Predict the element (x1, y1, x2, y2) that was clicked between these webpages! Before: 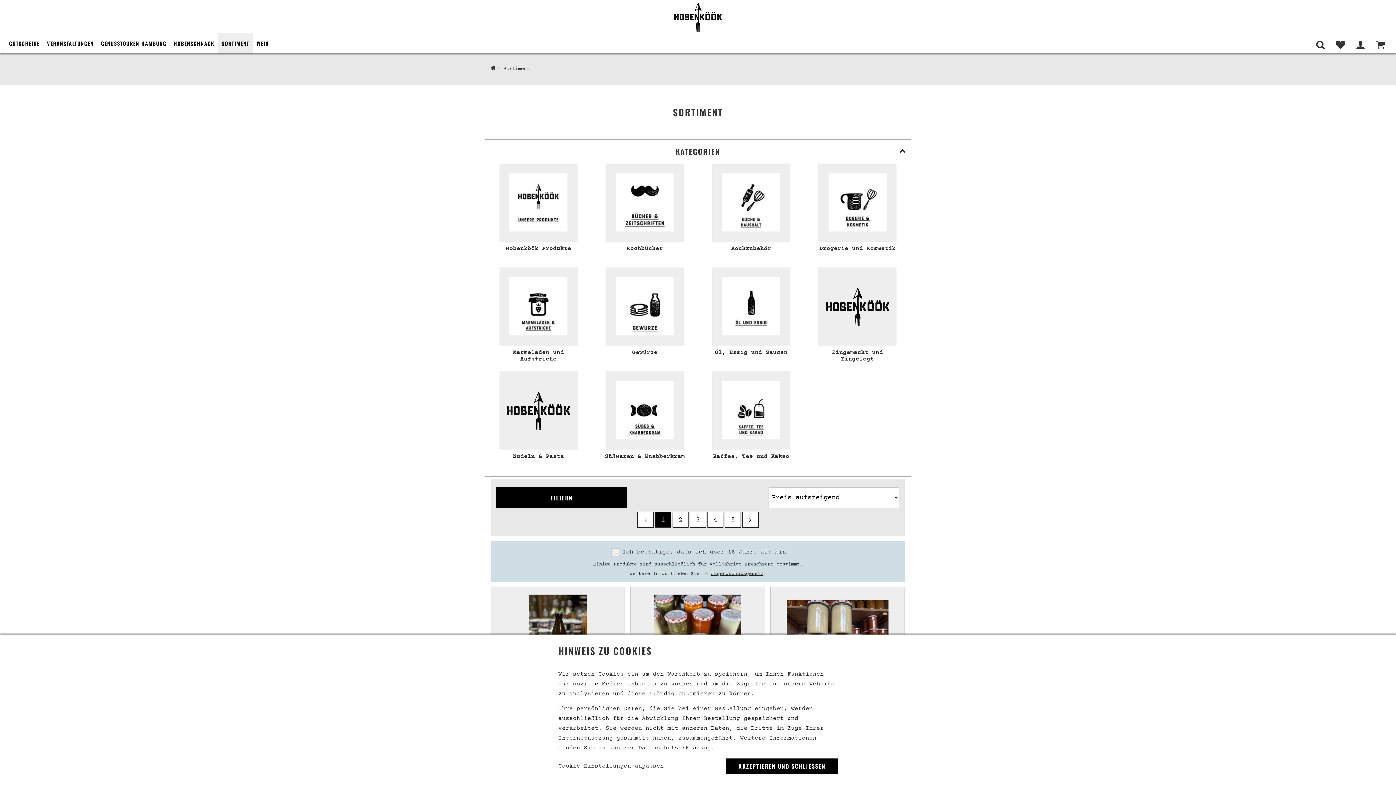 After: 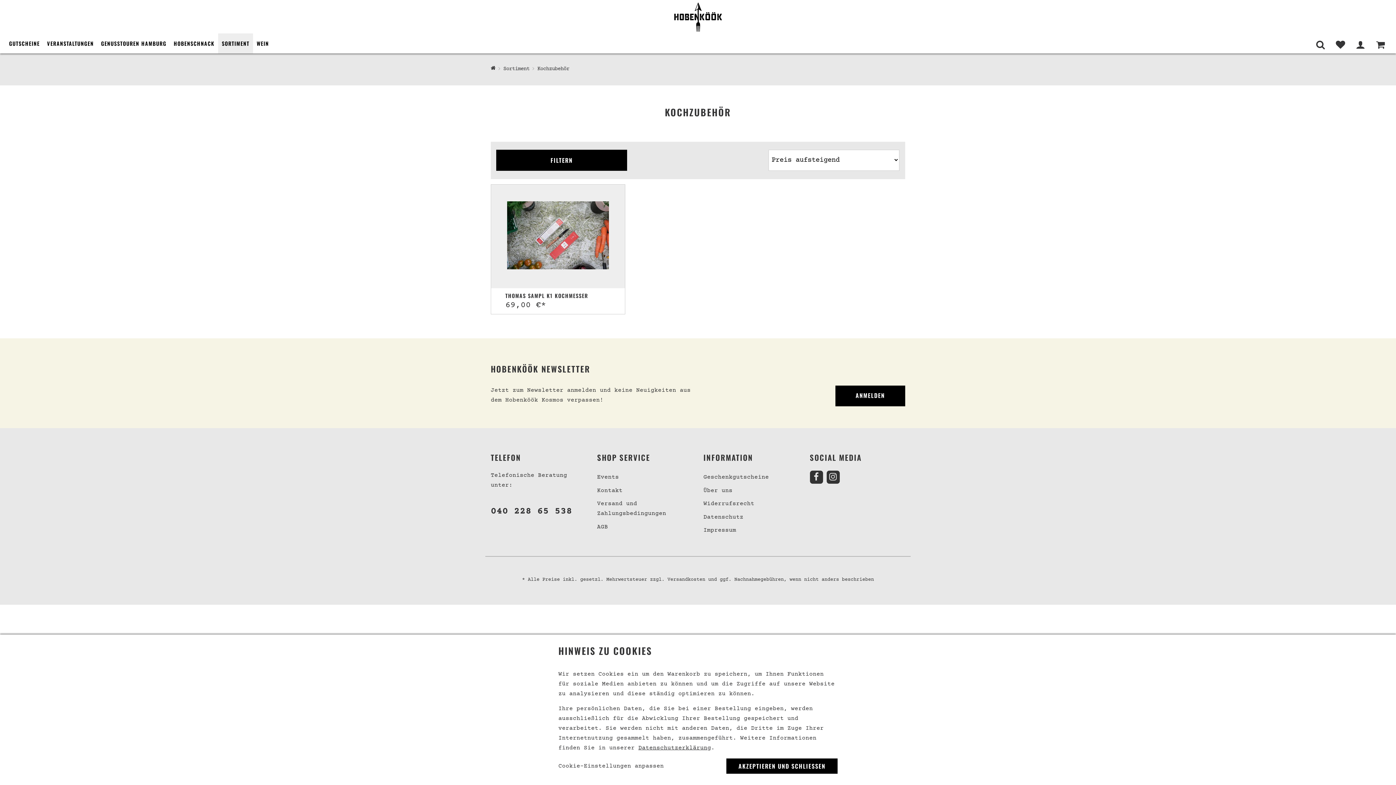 Action: label: Kochzubehör bbox: (703, 163, 799, 255)